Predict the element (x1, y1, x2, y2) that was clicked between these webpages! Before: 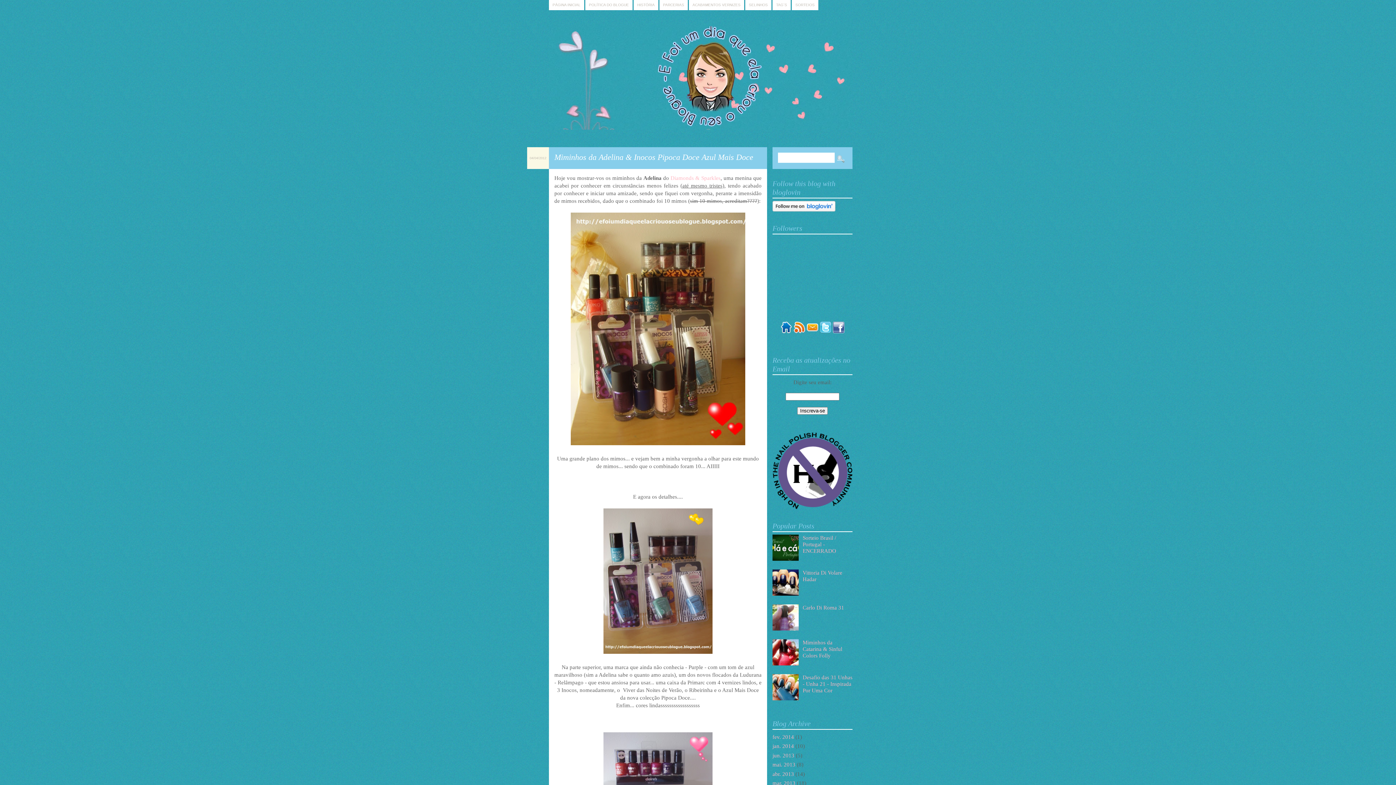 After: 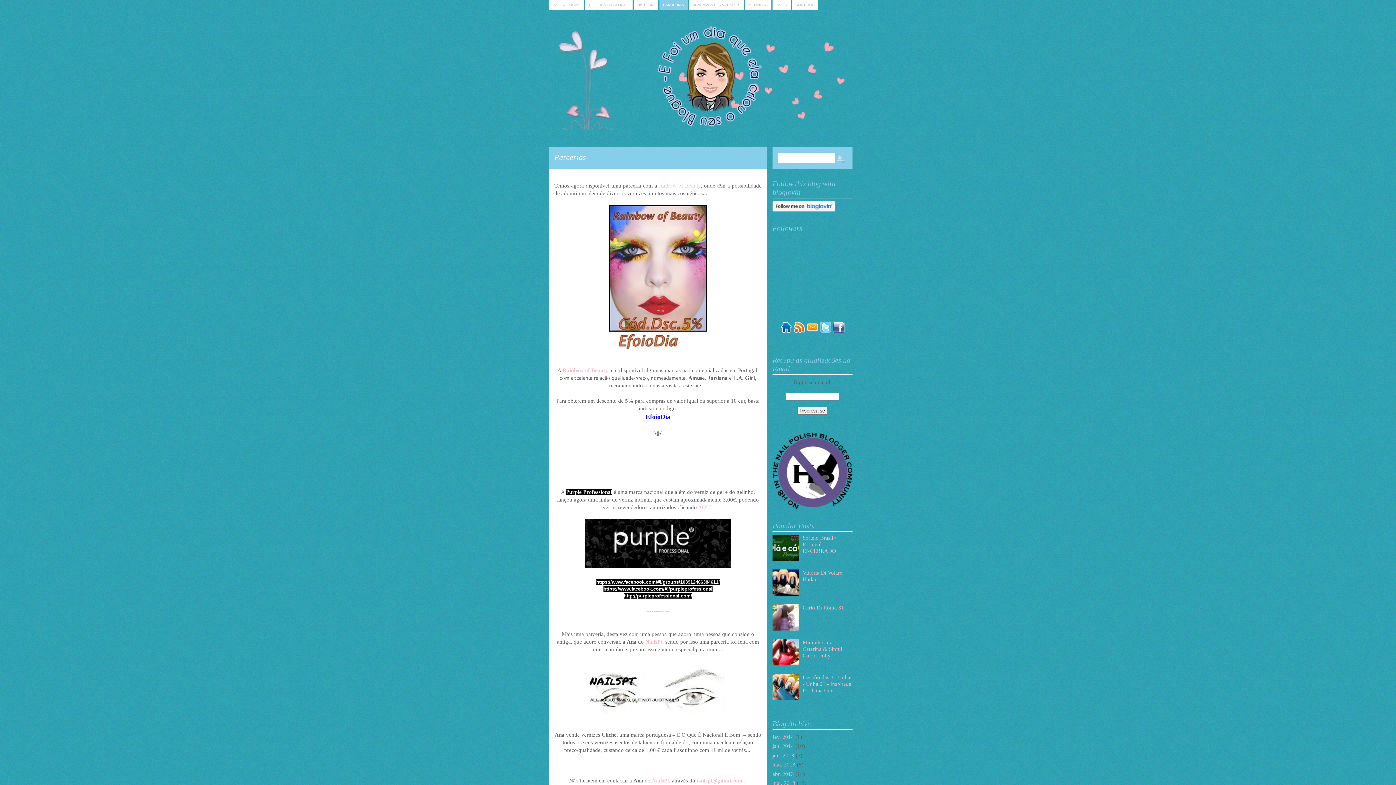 Action: label: PARCERIAS bbox: (659, 0, 688, 10)